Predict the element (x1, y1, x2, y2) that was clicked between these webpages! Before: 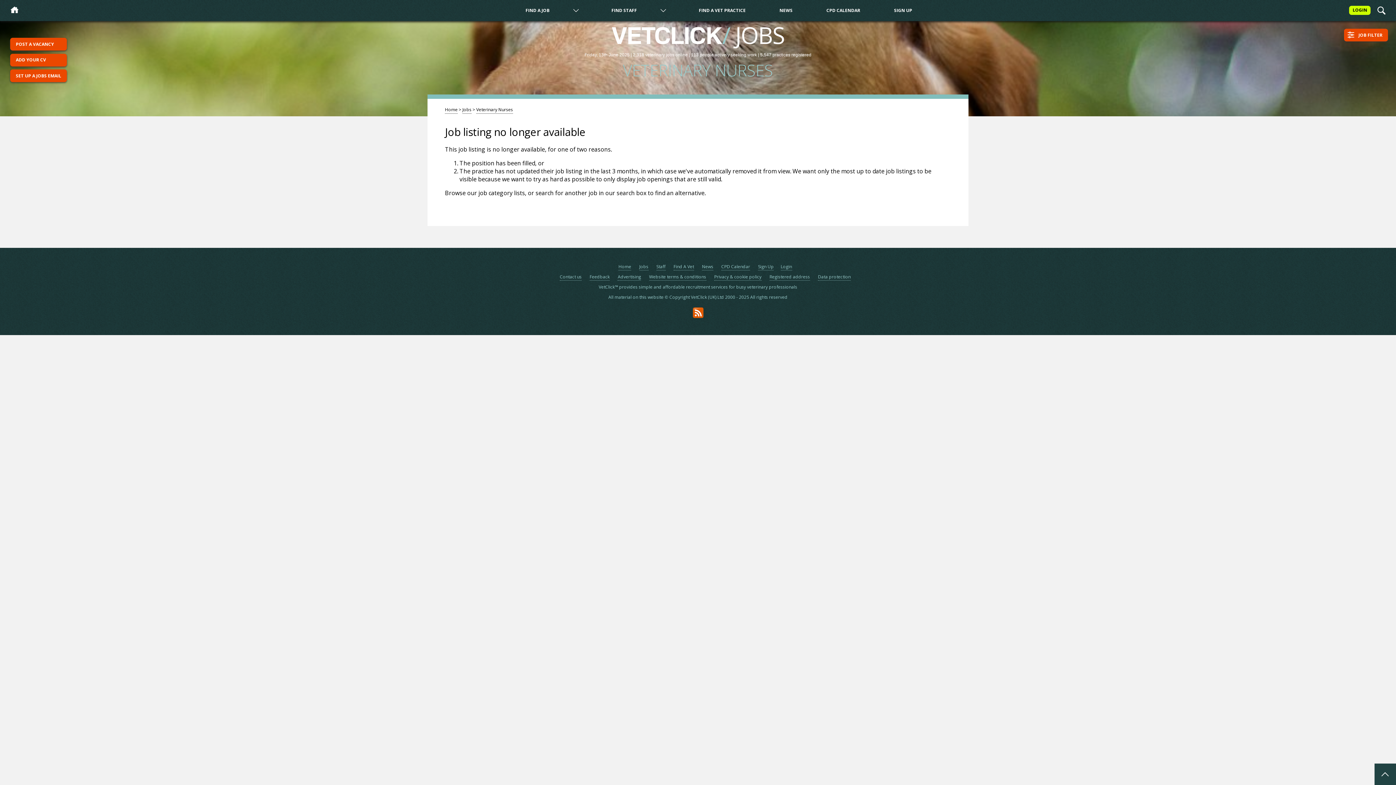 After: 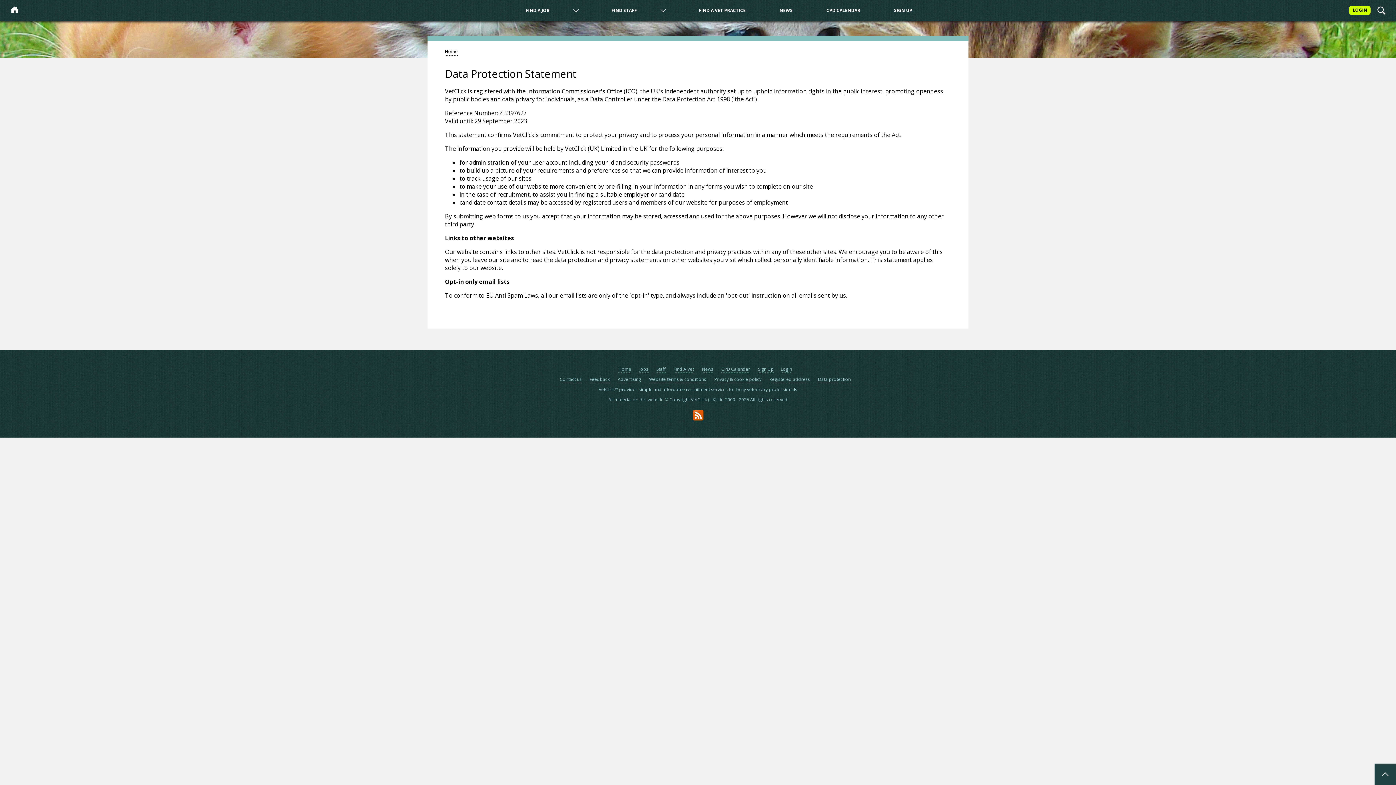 Action: bbox: (818, 273, 850, 280) label: Data protection